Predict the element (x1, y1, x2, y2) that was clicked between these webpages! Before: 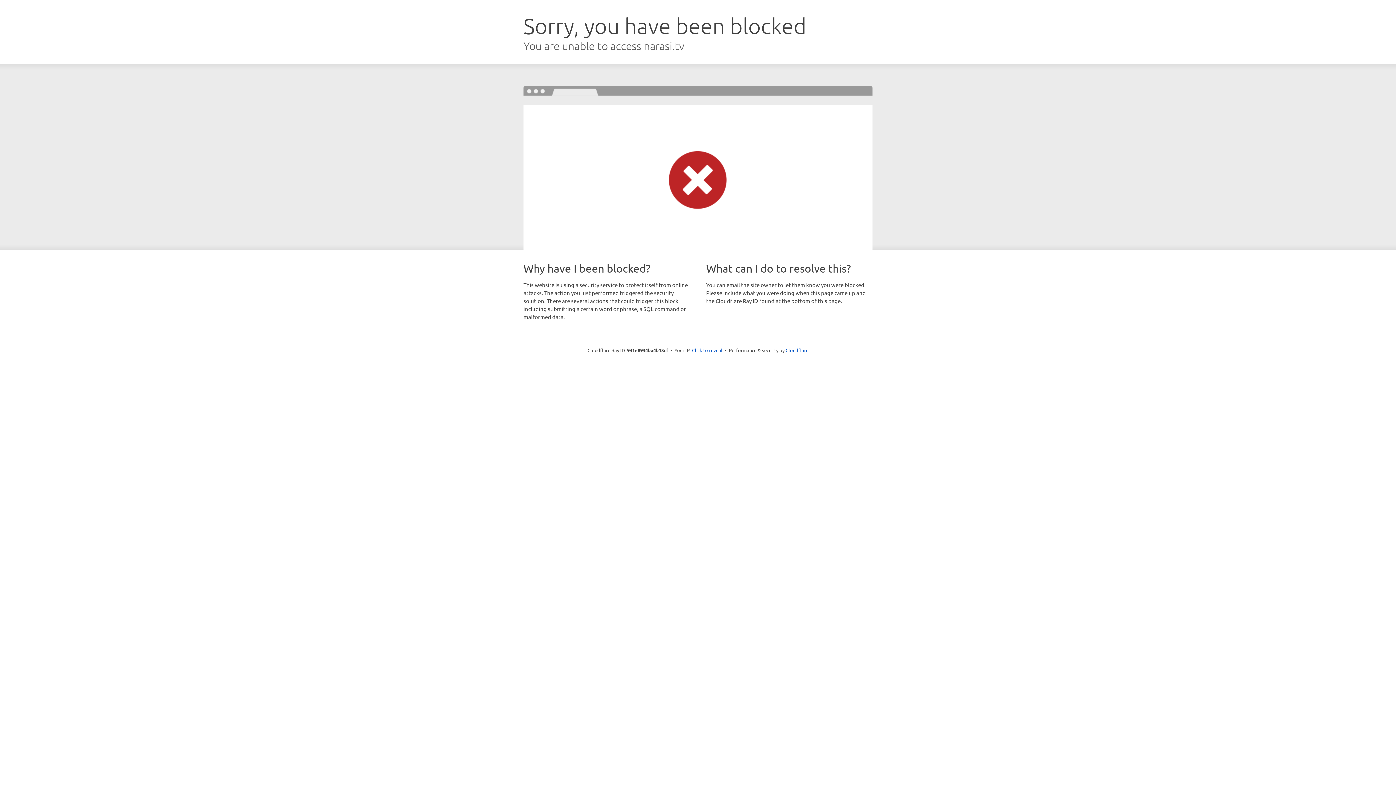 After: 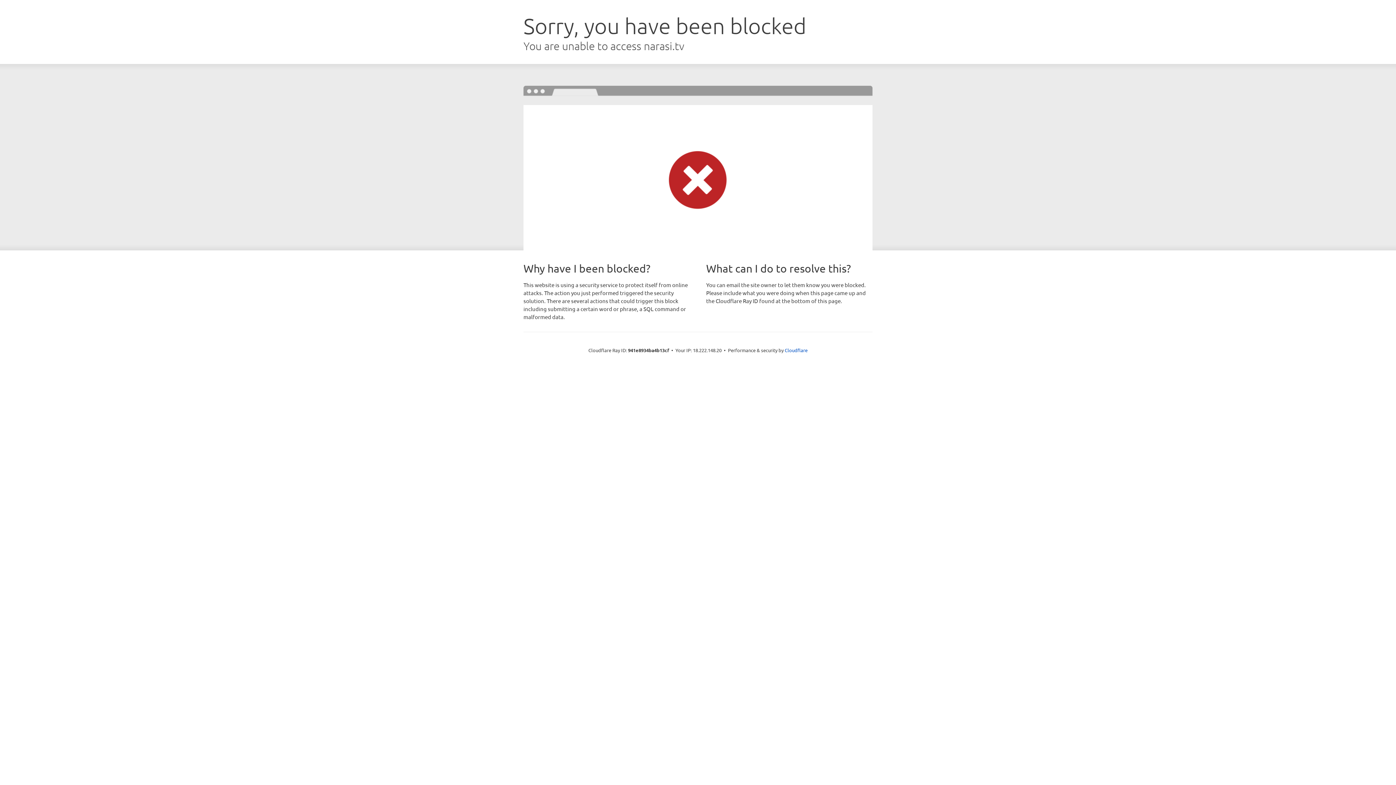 Action: bbox: (692, 346, 722, 353) label: Click to reveal